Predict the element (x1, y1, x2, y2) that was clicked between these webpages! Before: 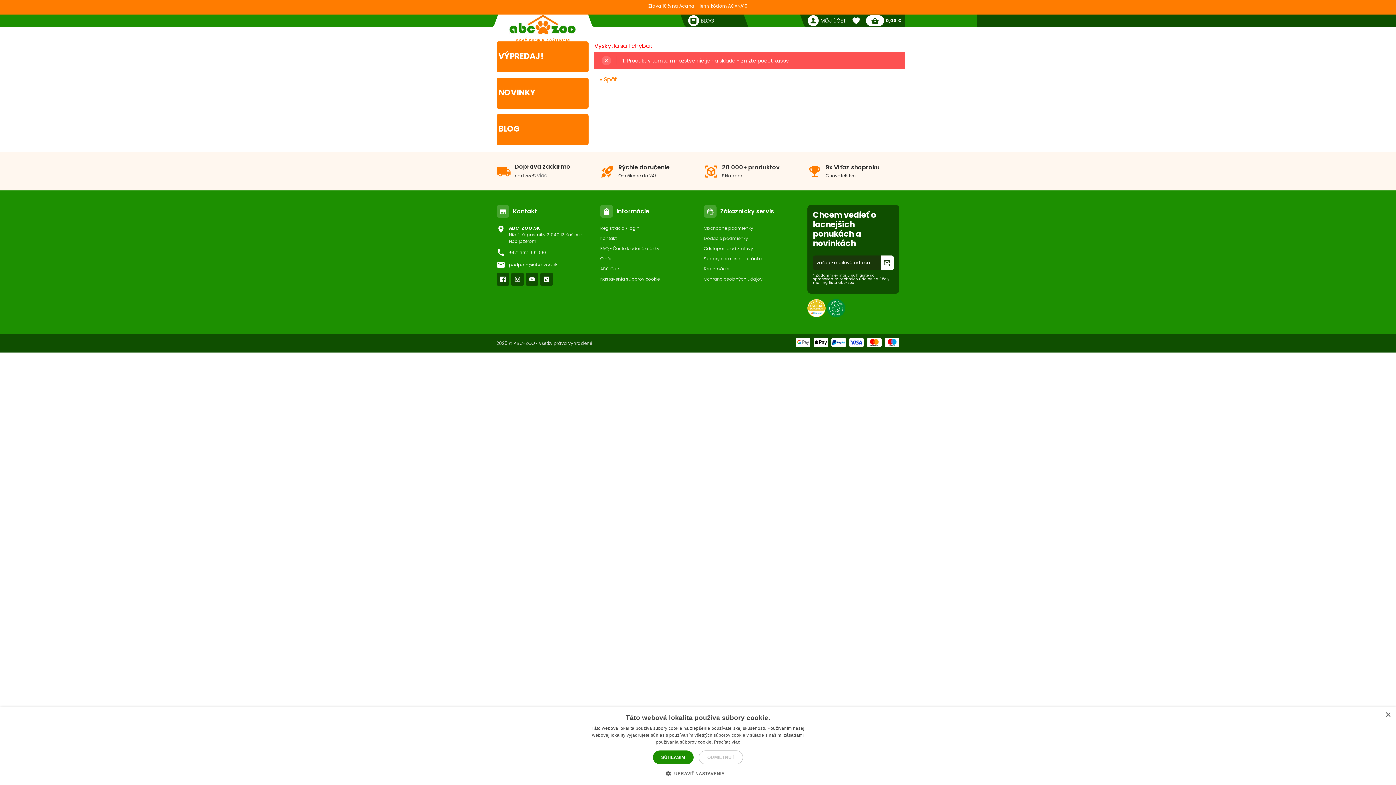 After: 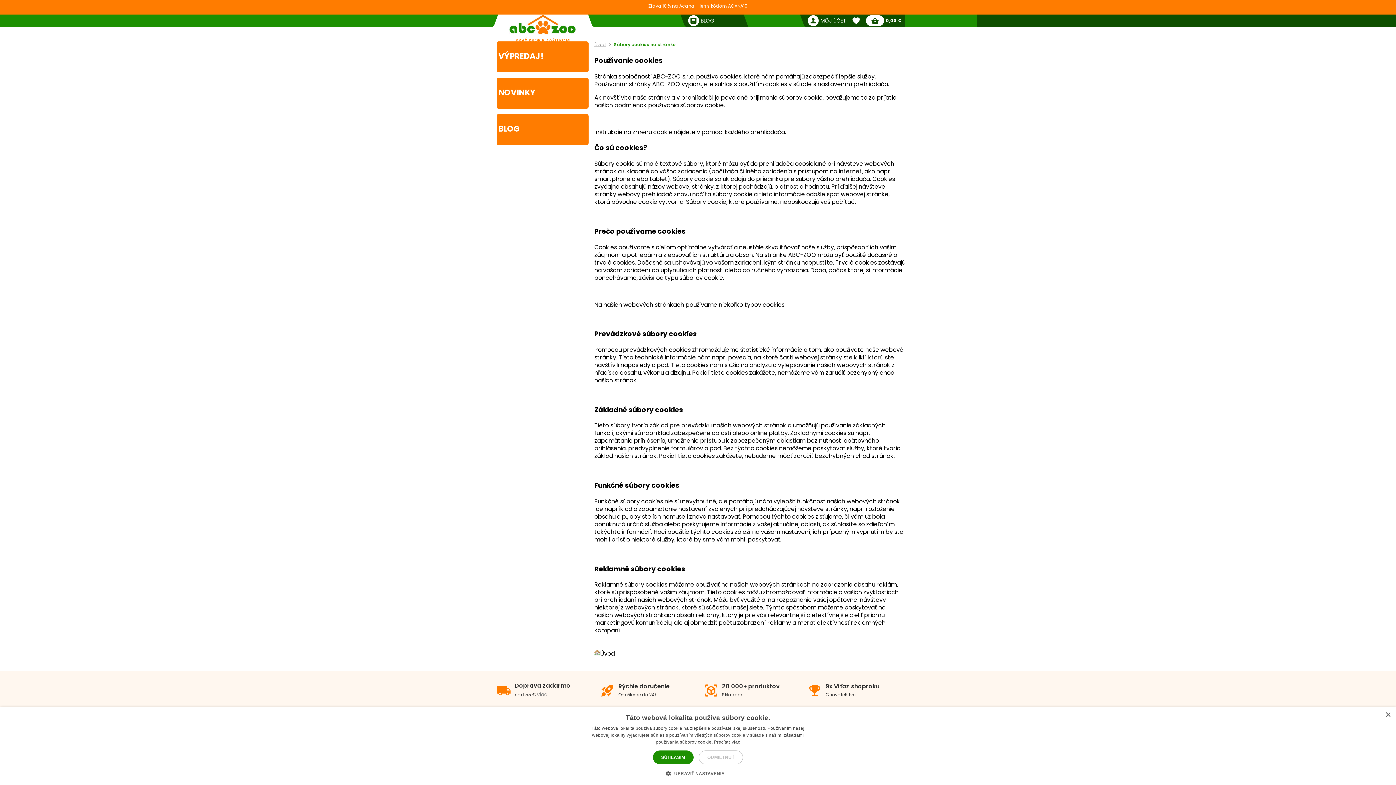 Action: bbox: (704, 255, 761, 262) label: Súbory cookies na stránke